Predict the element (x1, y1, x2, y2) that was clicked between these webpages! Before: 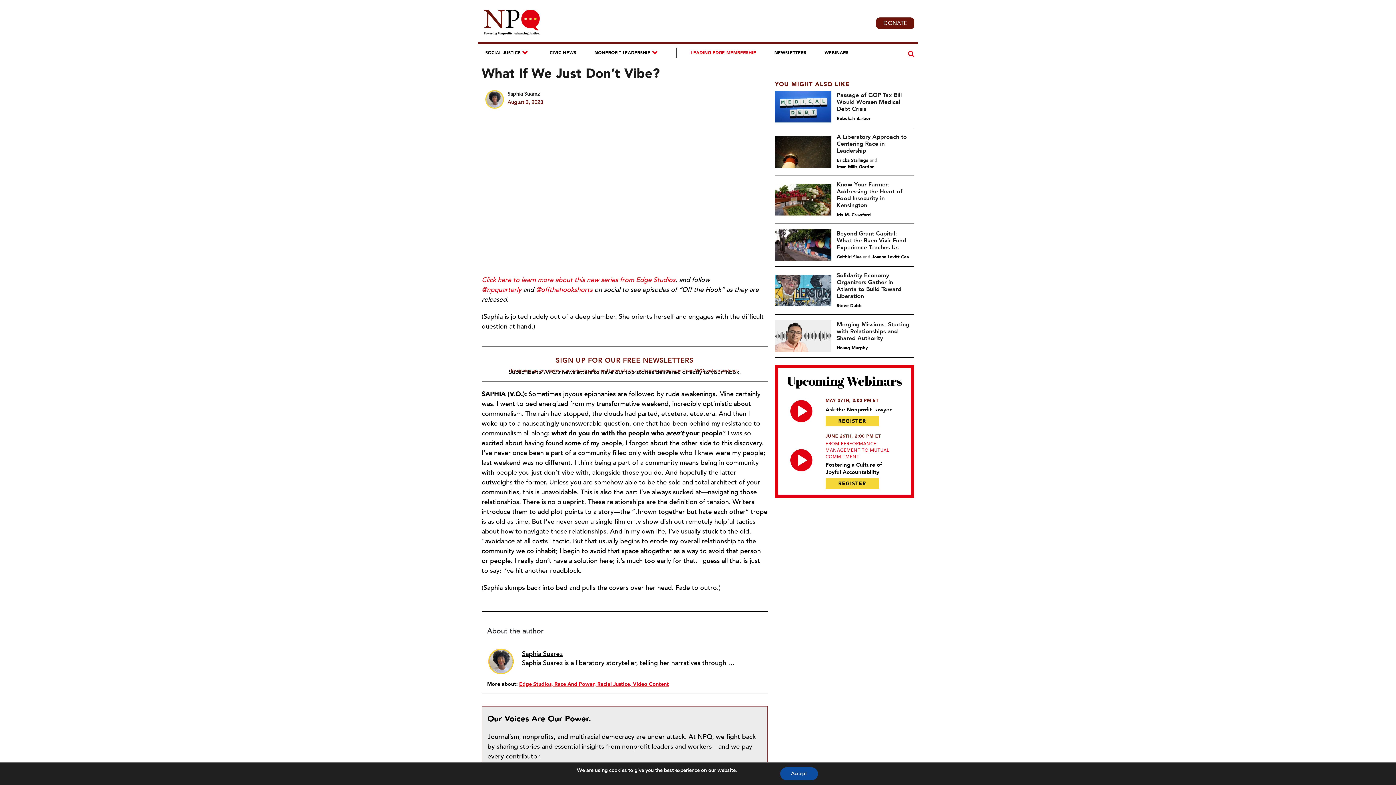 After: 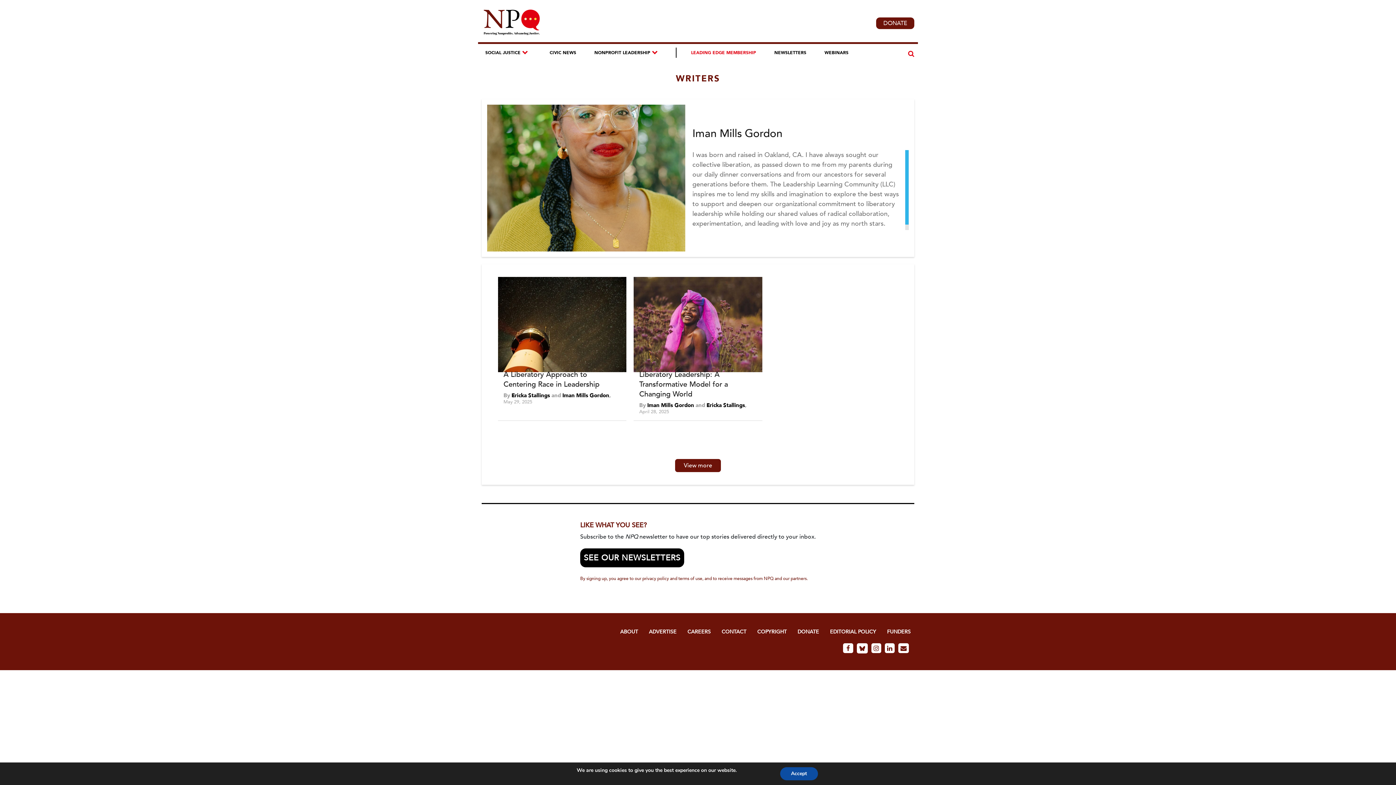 Action: label: Iman Mills Gordon bbox: (836, 163, 874, 170)